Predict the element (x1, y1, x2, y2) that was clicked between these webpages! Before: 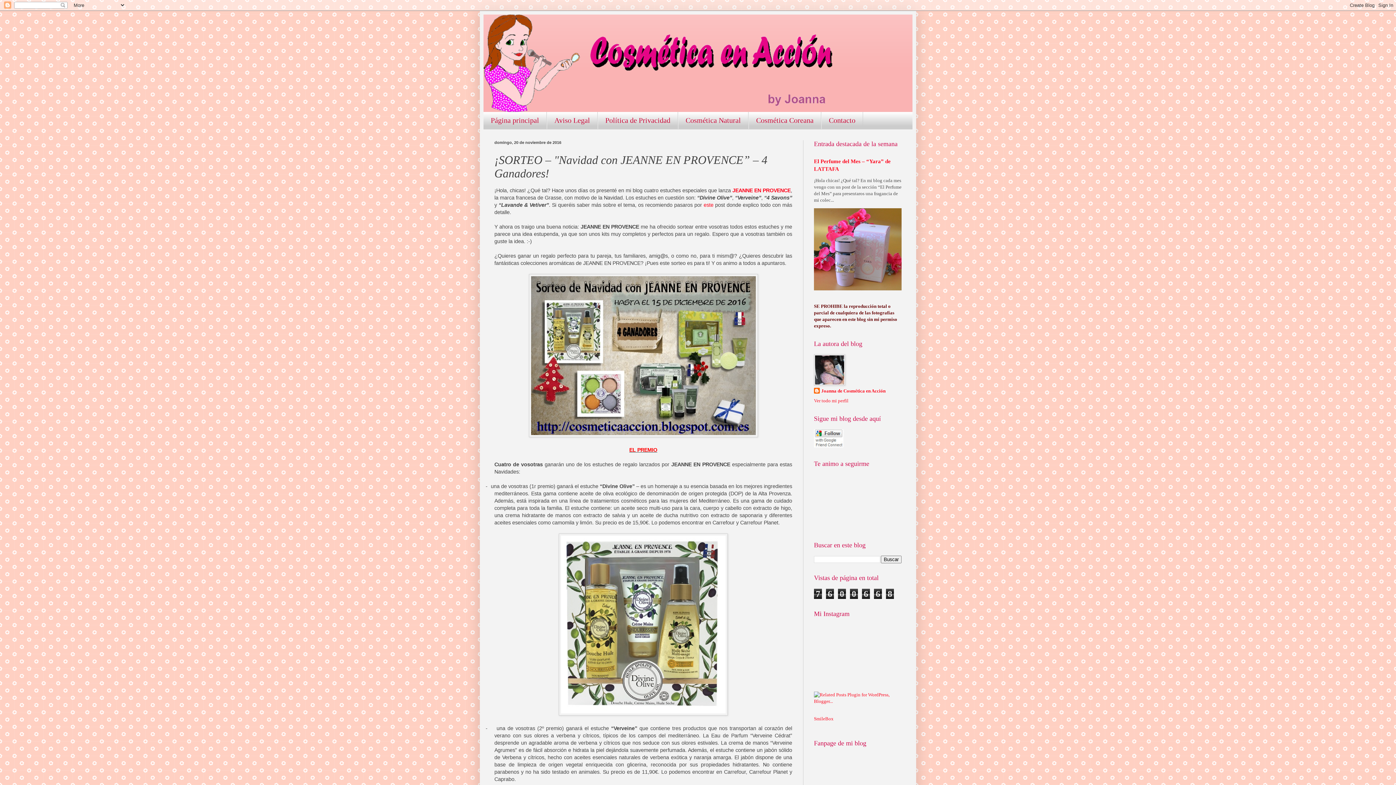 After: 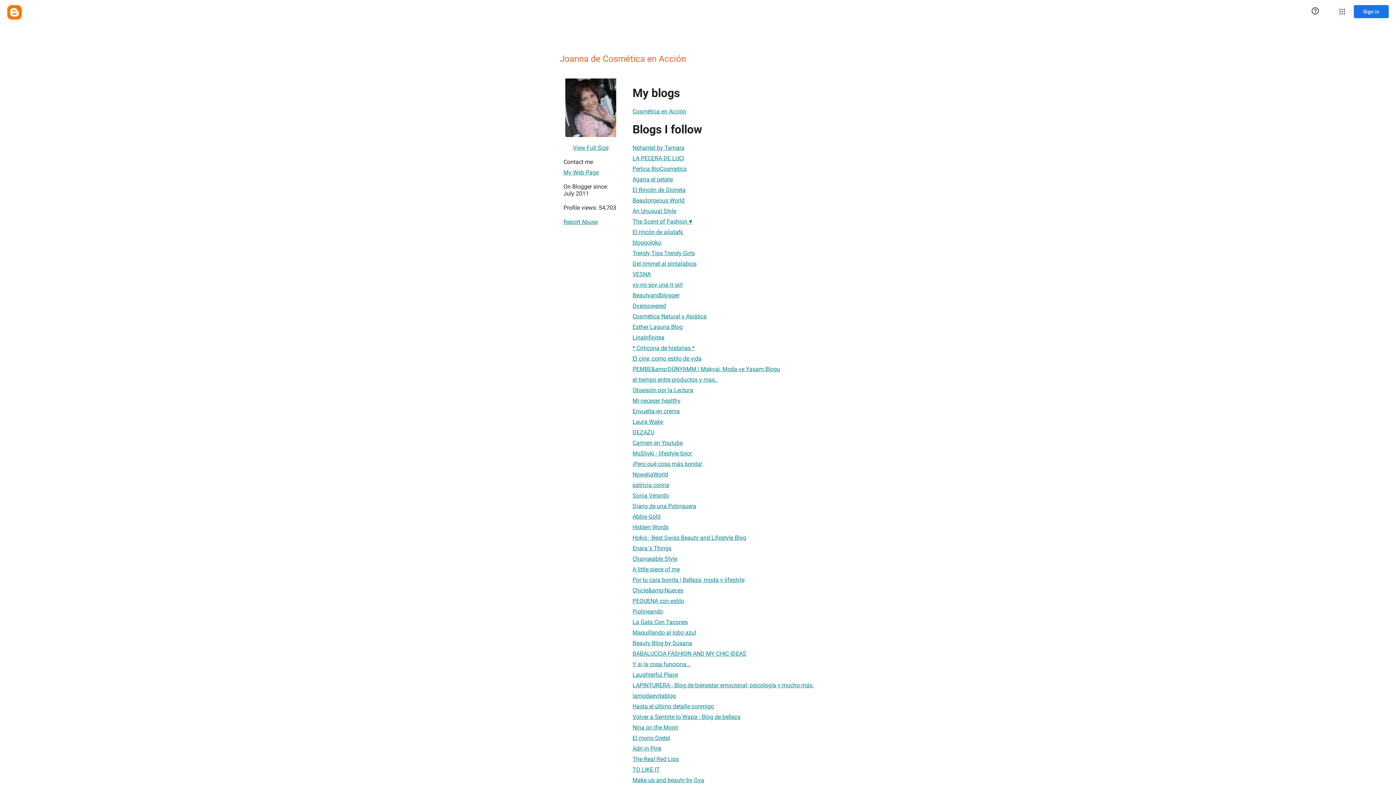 Action: label: Ver todo mi perfil bbox: (814, 398, 848, 403)